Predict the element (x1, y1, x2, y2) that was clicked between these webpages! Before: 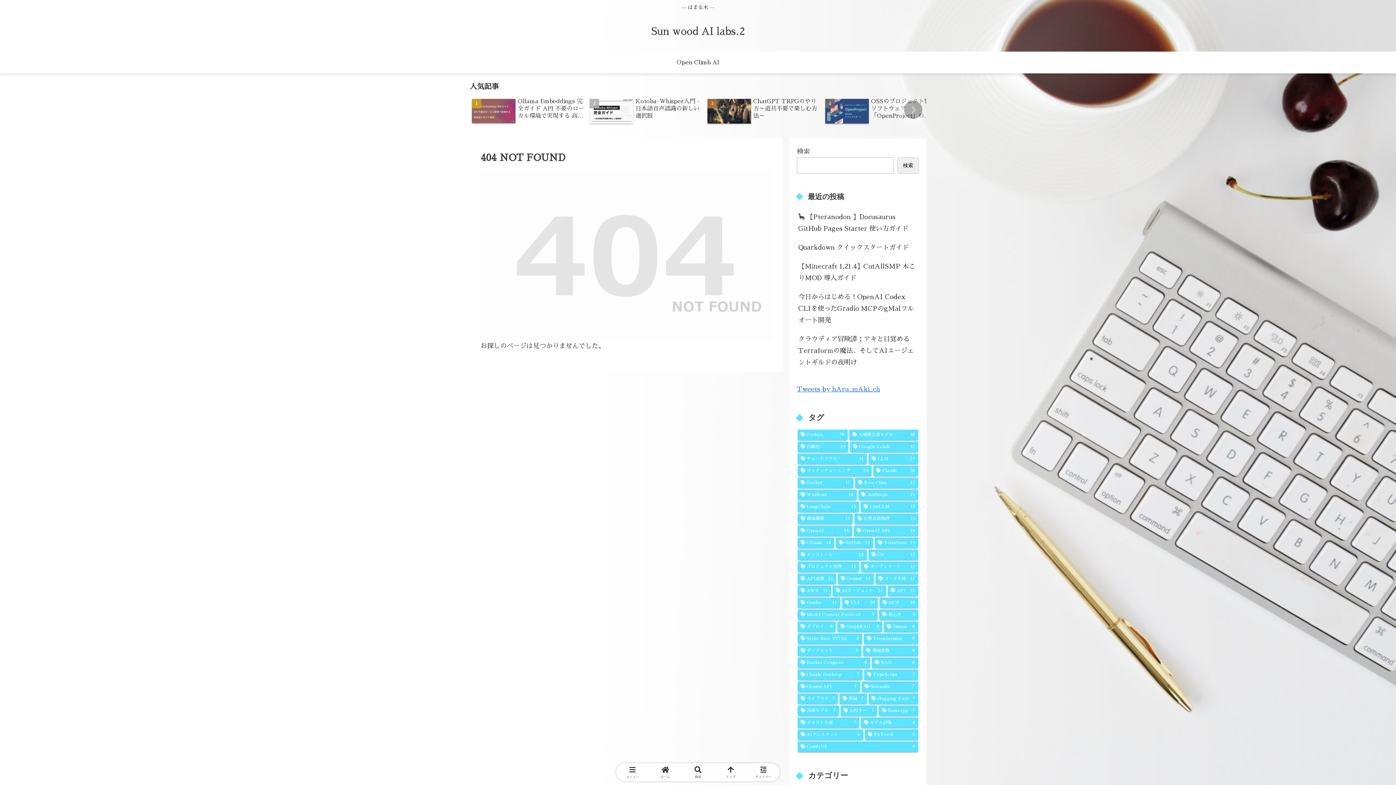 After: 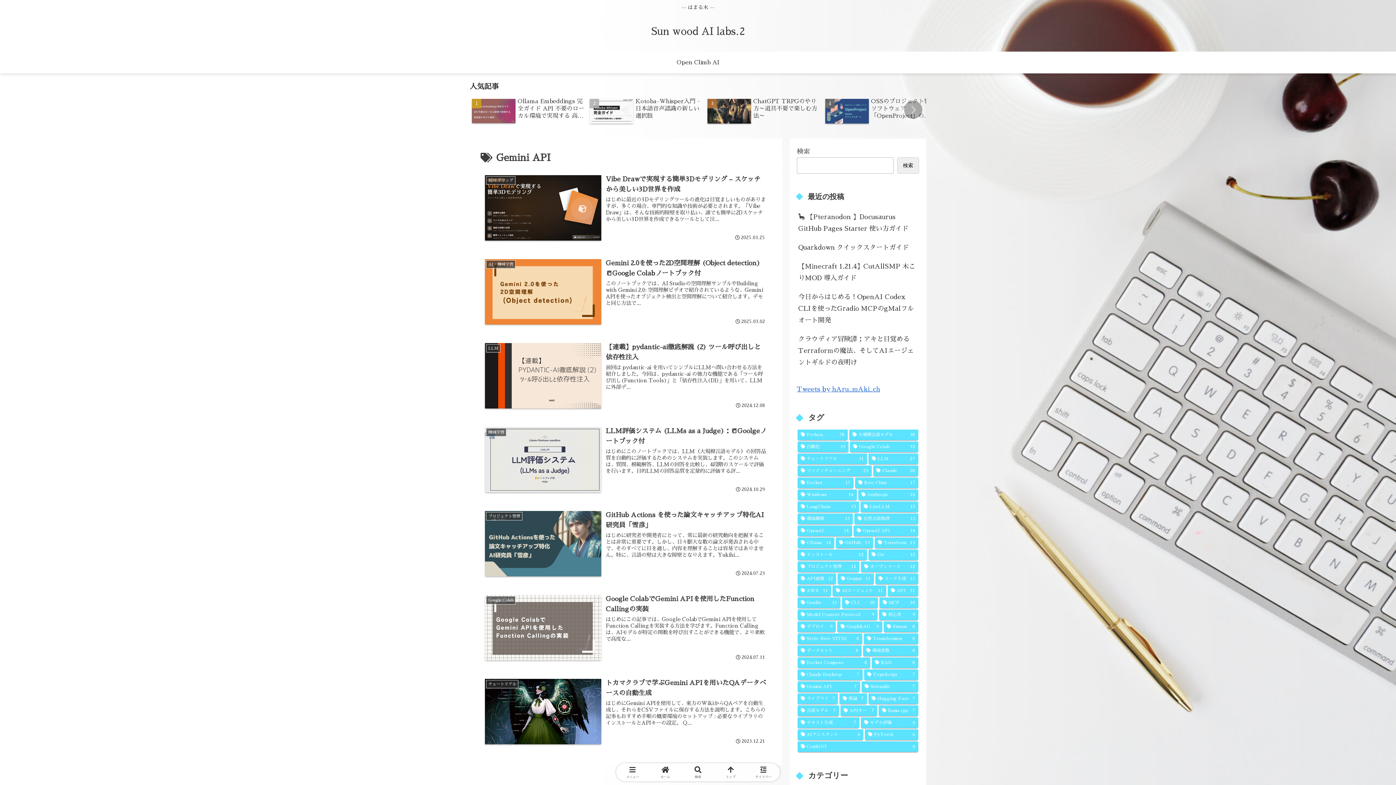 Action: bbox: (797, 681, 860, 692) label: Gemini API (7個の項目)